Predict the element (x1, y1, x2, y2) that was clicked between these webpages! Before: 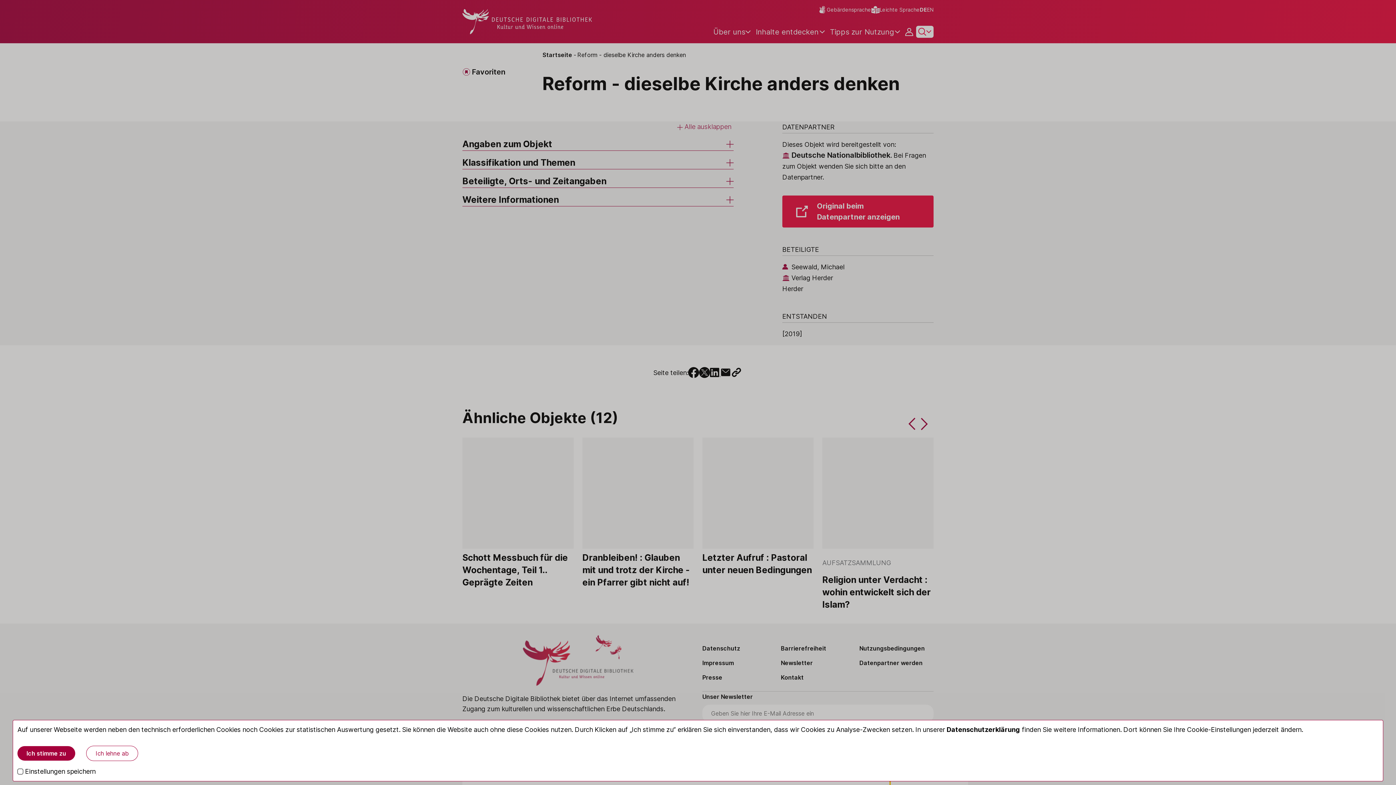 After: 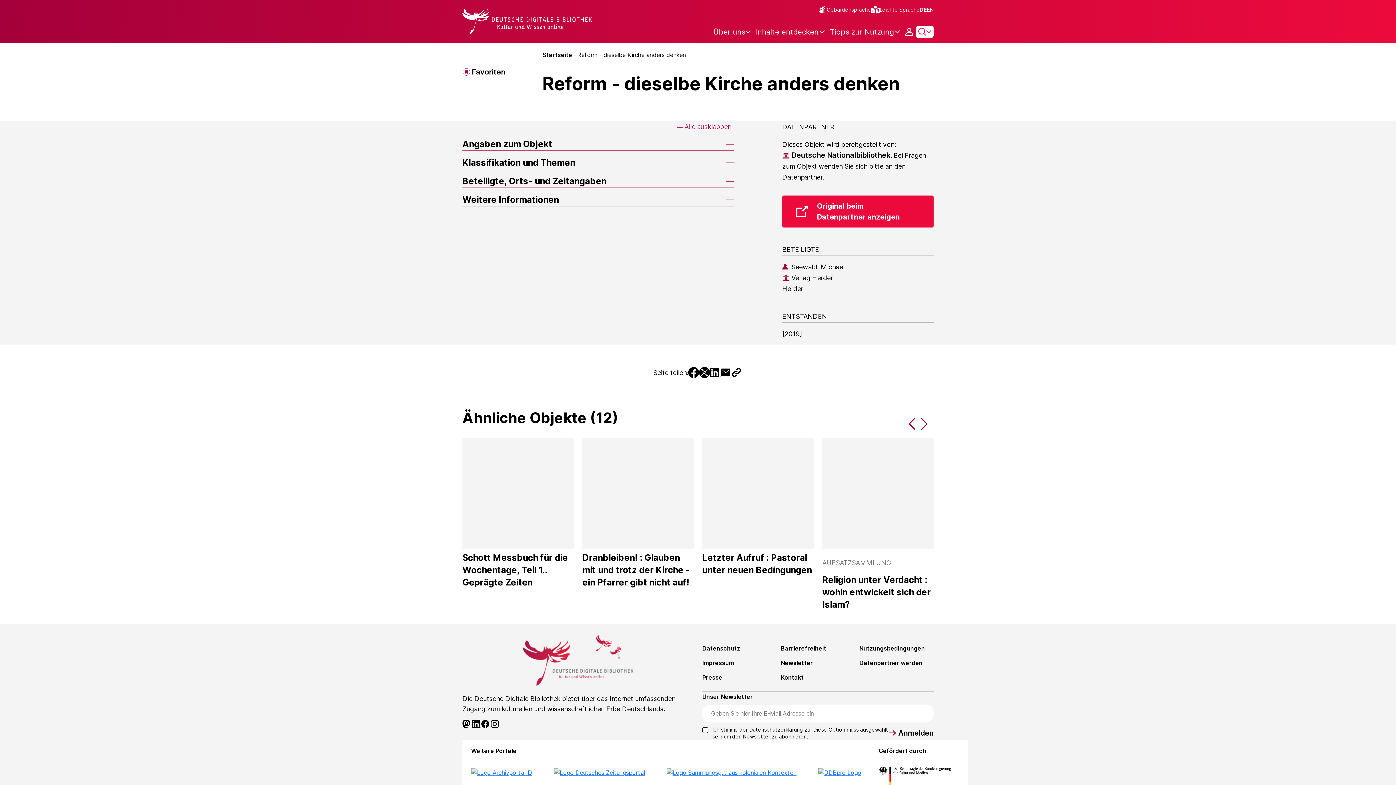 Action: label: Ich lehne ab bbox: (86, 746, 138, 761)